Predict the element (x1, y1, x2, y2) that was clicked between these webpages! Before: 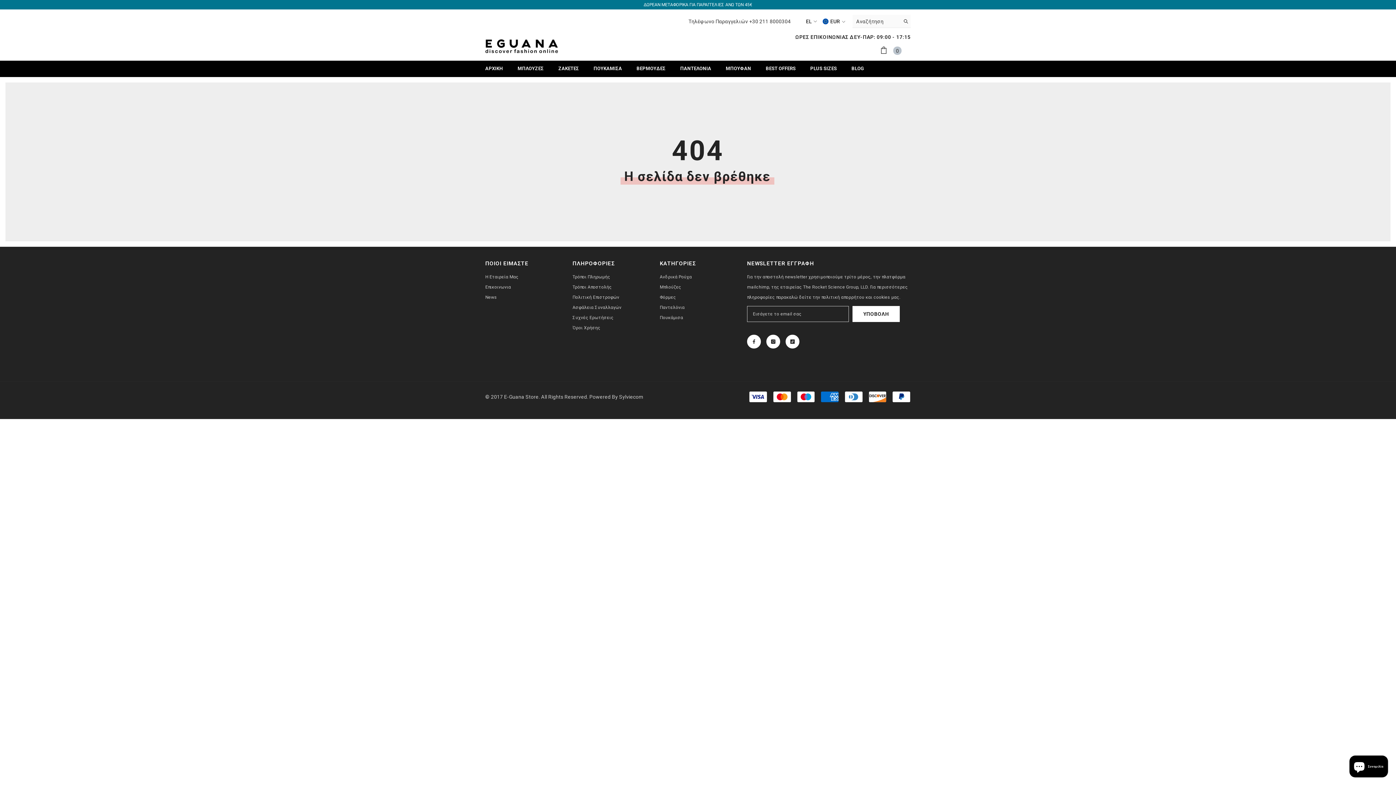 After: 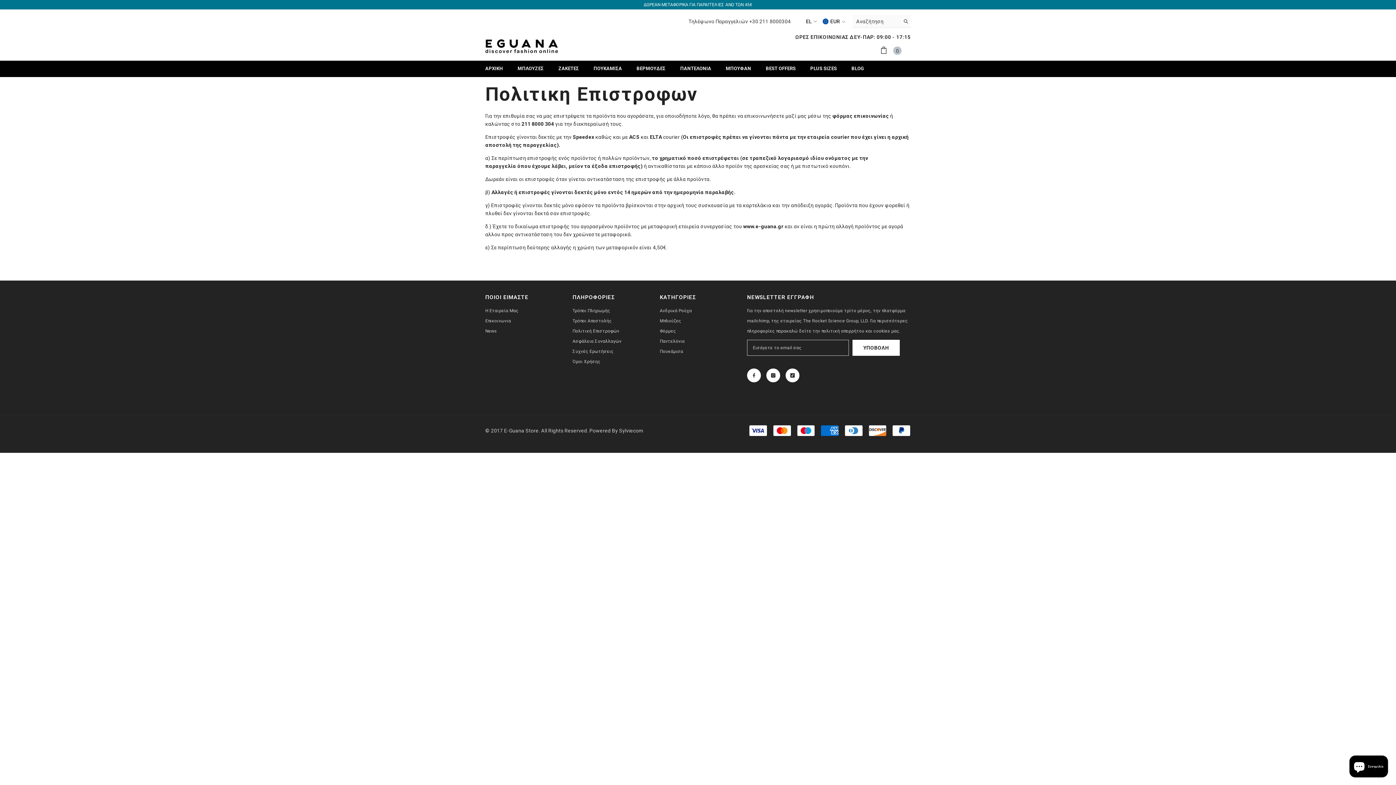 Action: bbox: (572, 292, 619, 302) label: Πολιτική Επιστροφών